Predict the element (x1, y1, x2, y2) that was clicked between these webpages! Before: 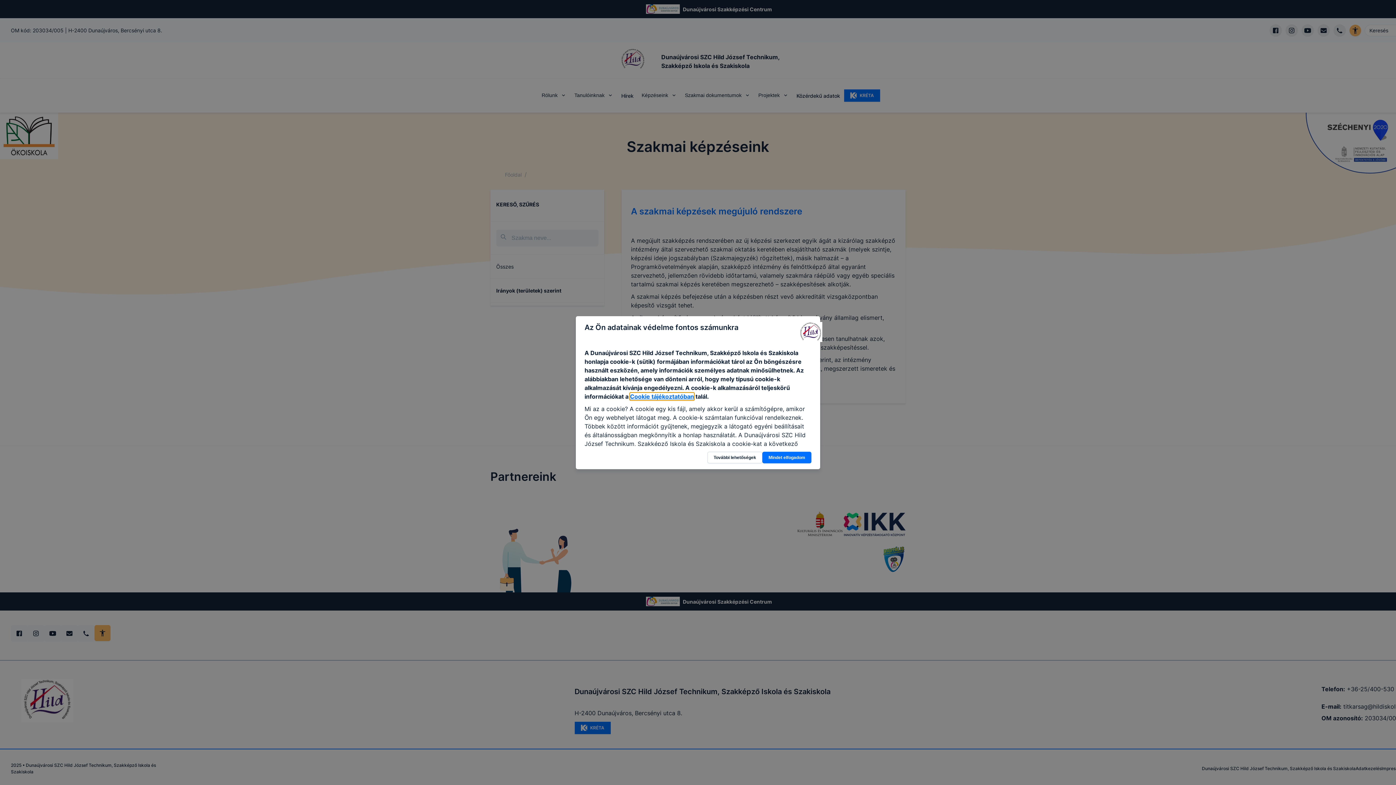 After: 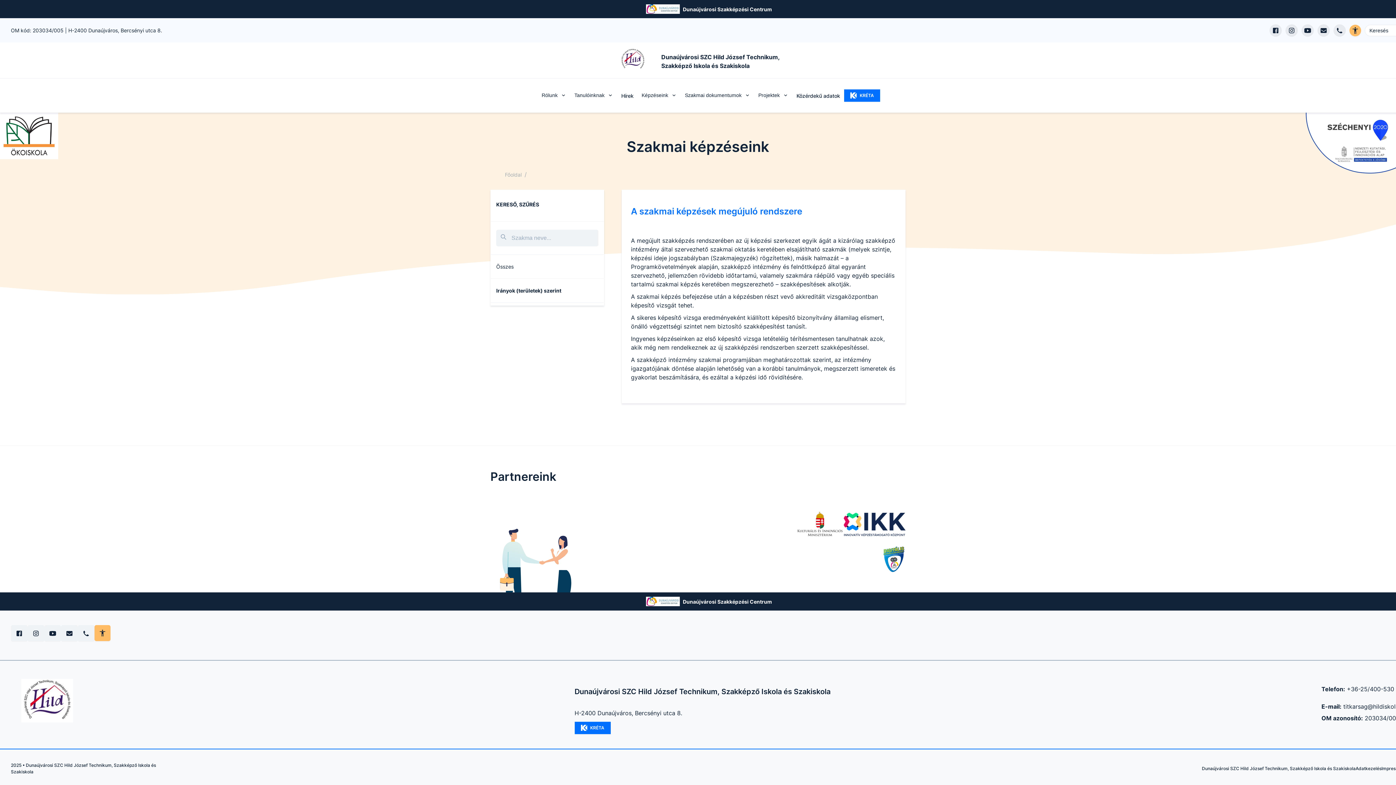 Action: label: Mindet elfogadom bbox: (762, 451, 811, 463)